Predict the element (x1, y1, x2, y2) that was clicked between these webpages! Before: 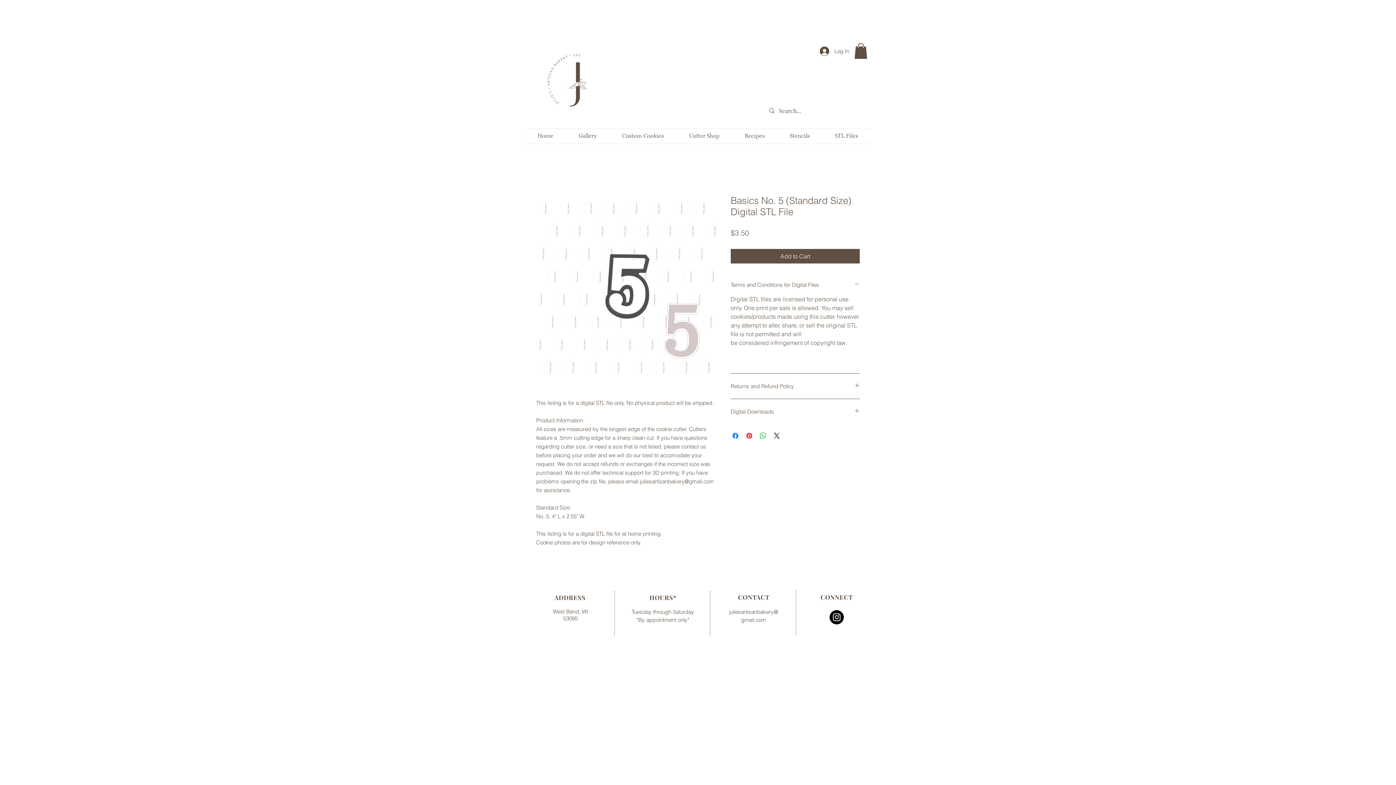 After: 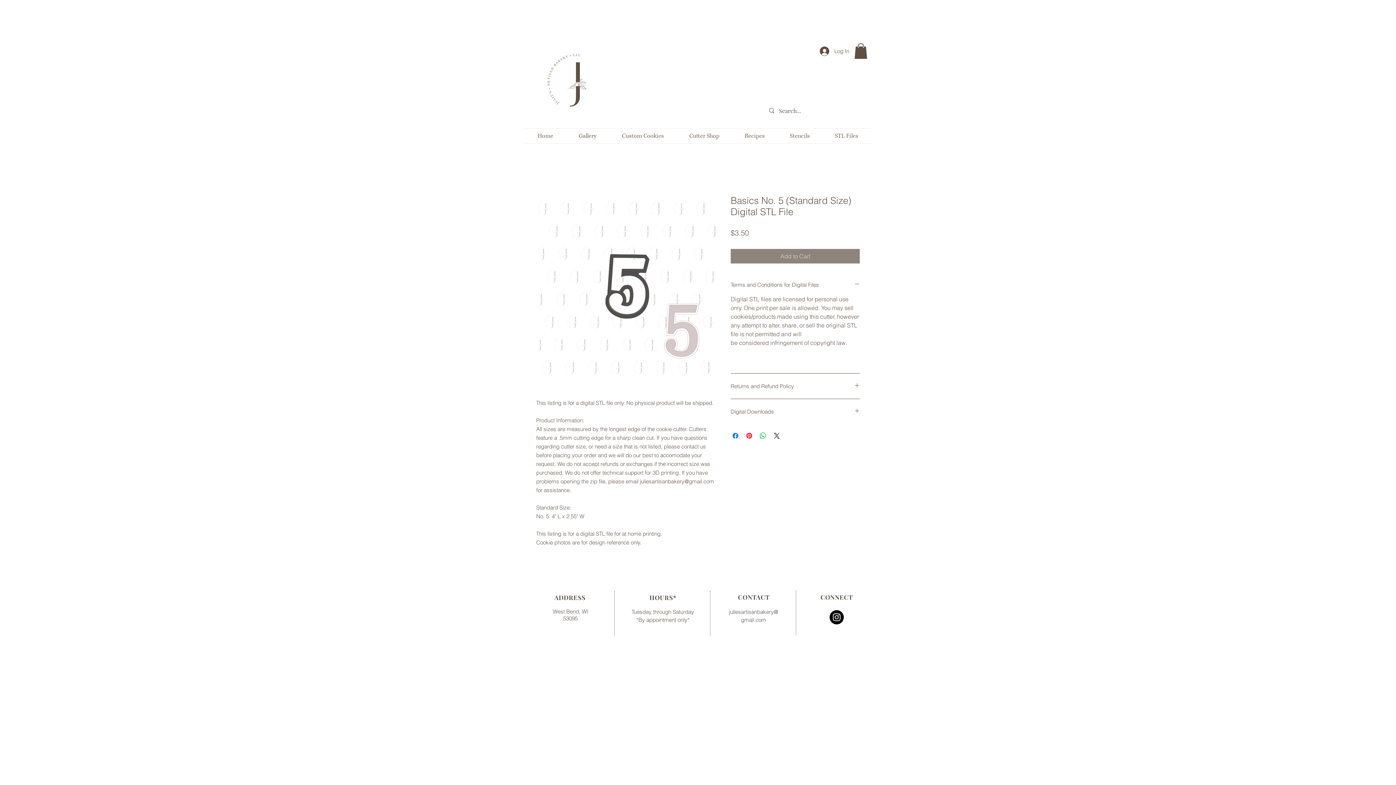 Action: bbox: (730, 249, 860, 263) label: Add to Cart